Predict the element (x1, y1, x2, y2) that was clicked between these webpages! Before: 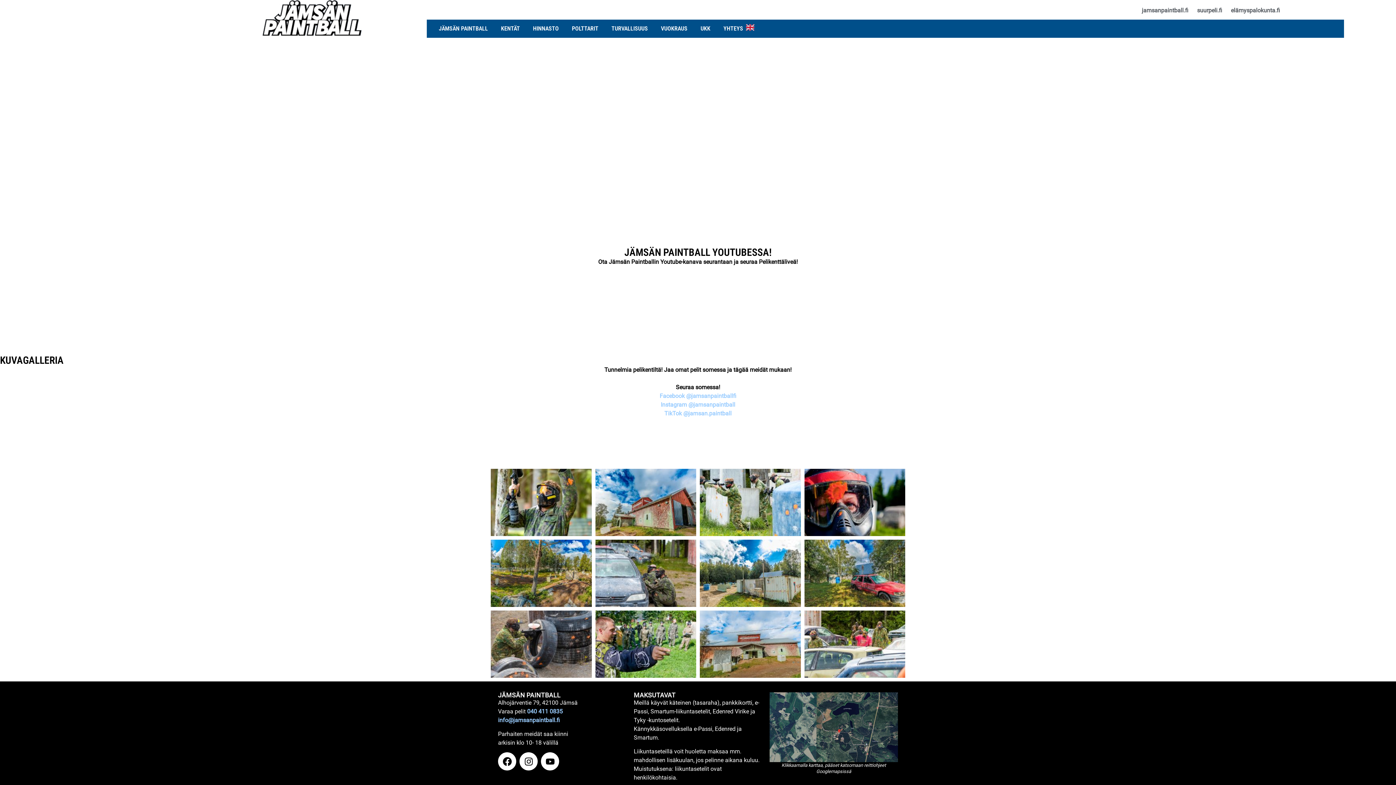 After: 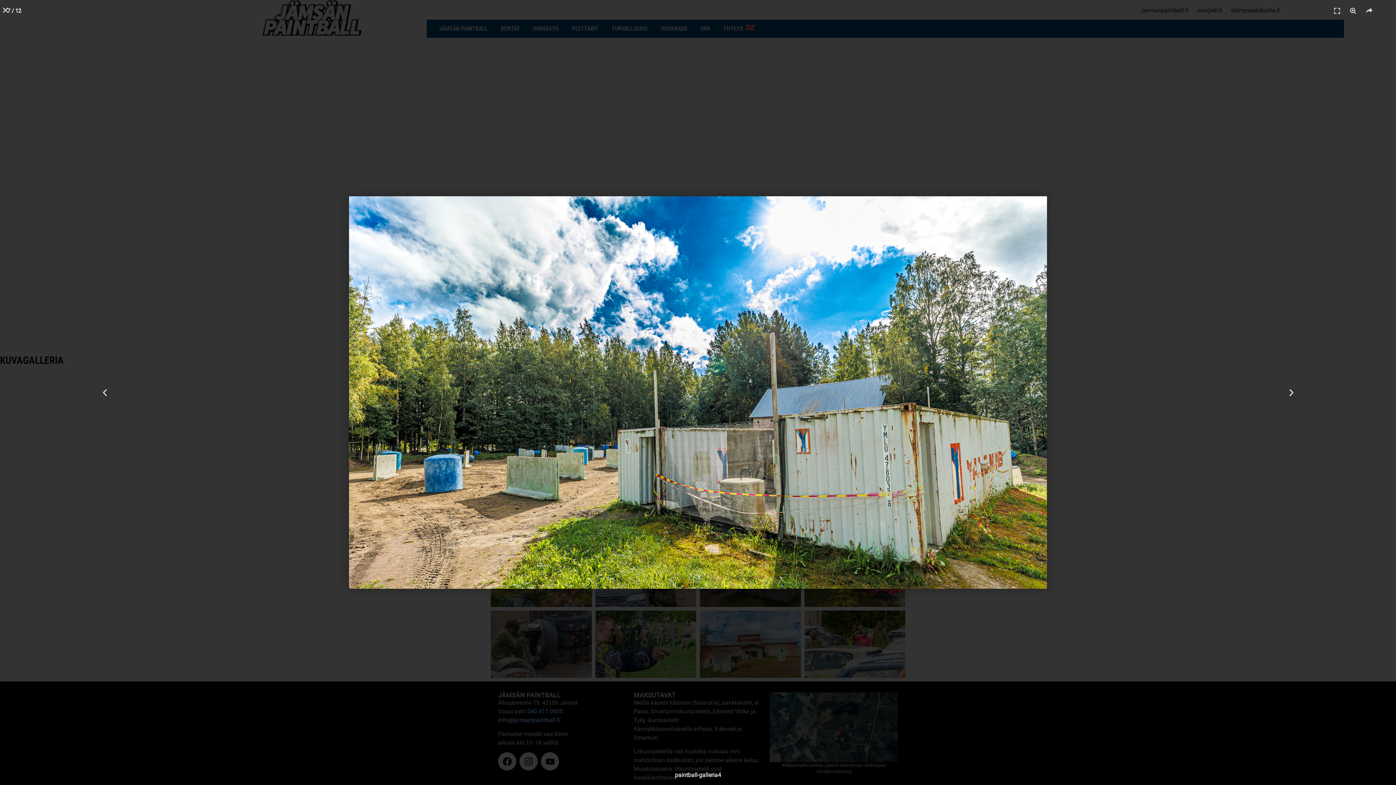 Action: bbox: (700, 539, 800, 607)